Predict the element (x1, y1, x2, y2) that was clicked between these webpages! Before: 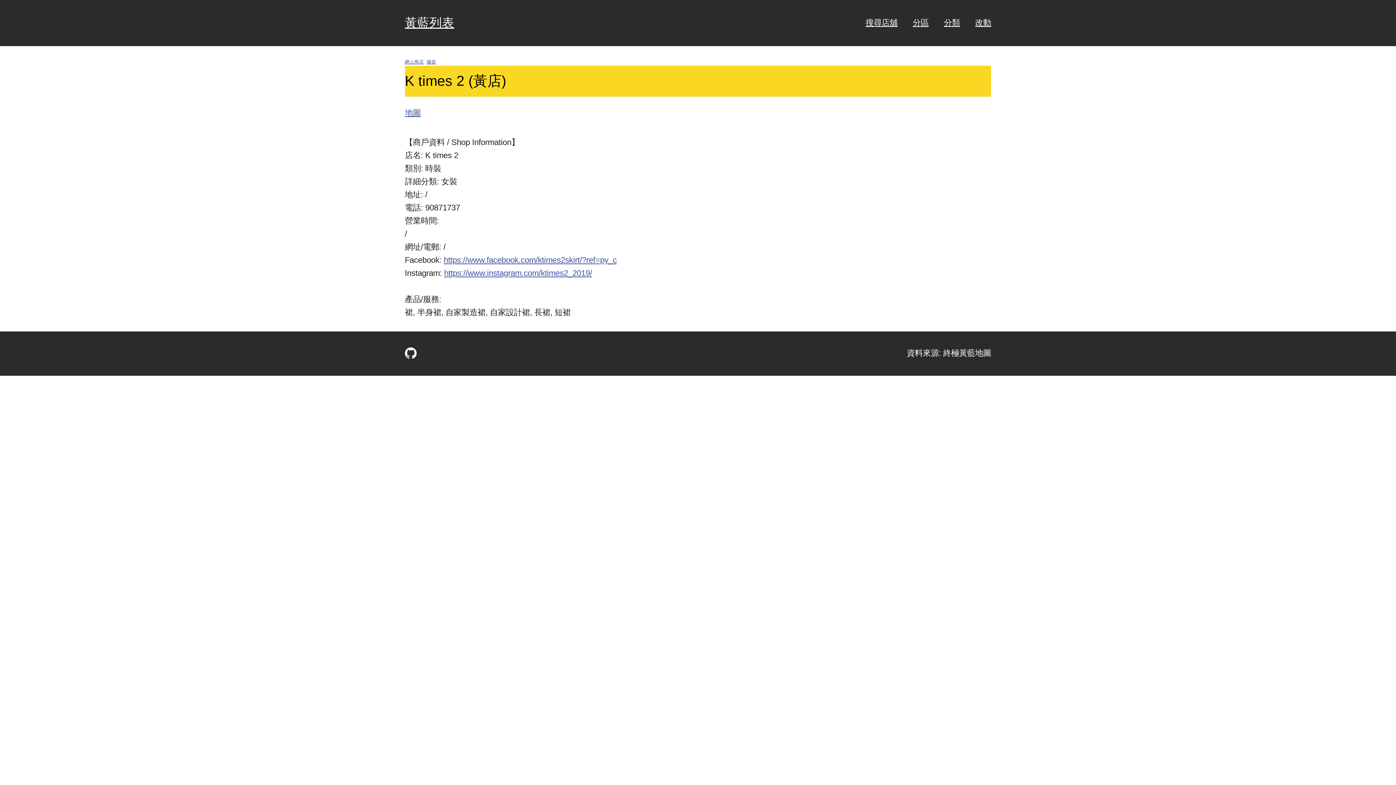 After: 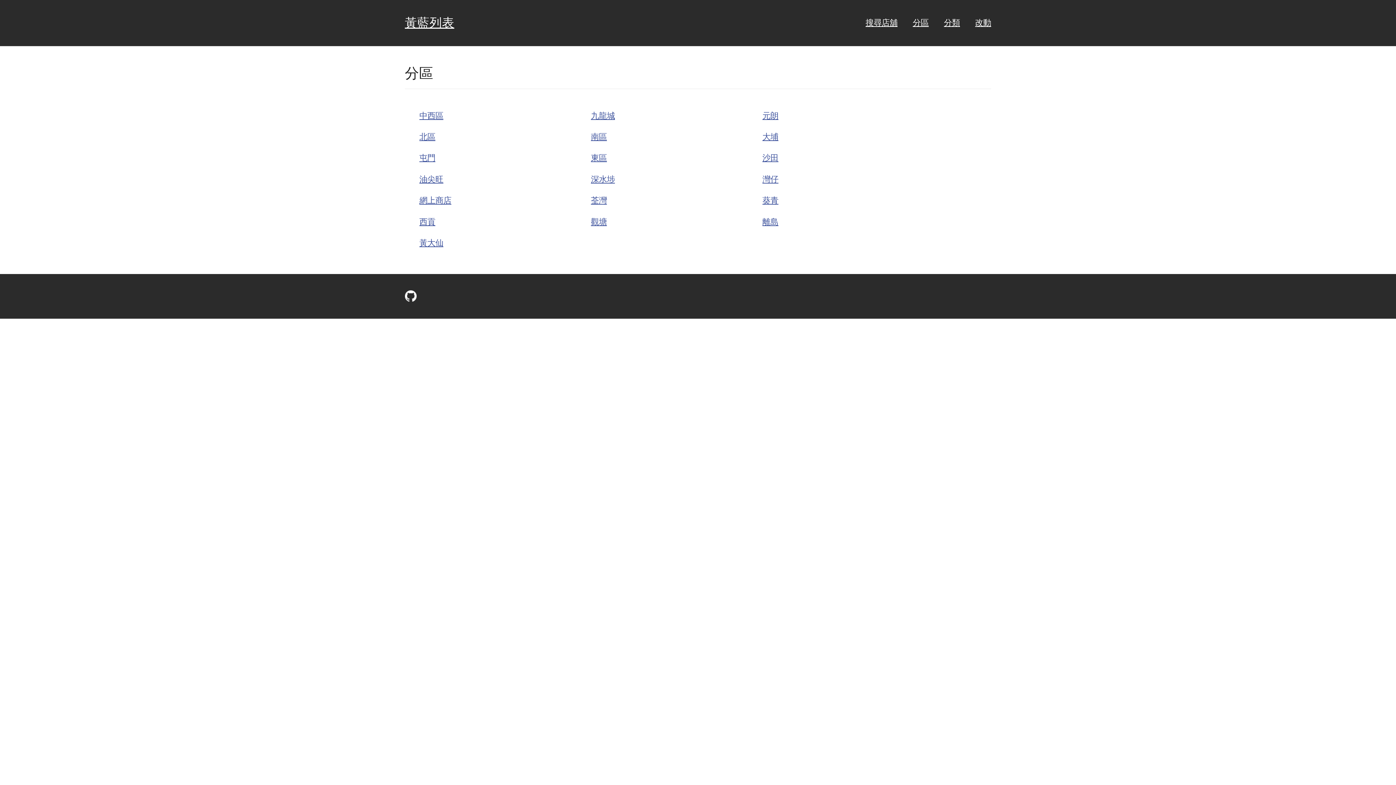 Action: label: 分區 bbox: (906, 18, 935, 27)